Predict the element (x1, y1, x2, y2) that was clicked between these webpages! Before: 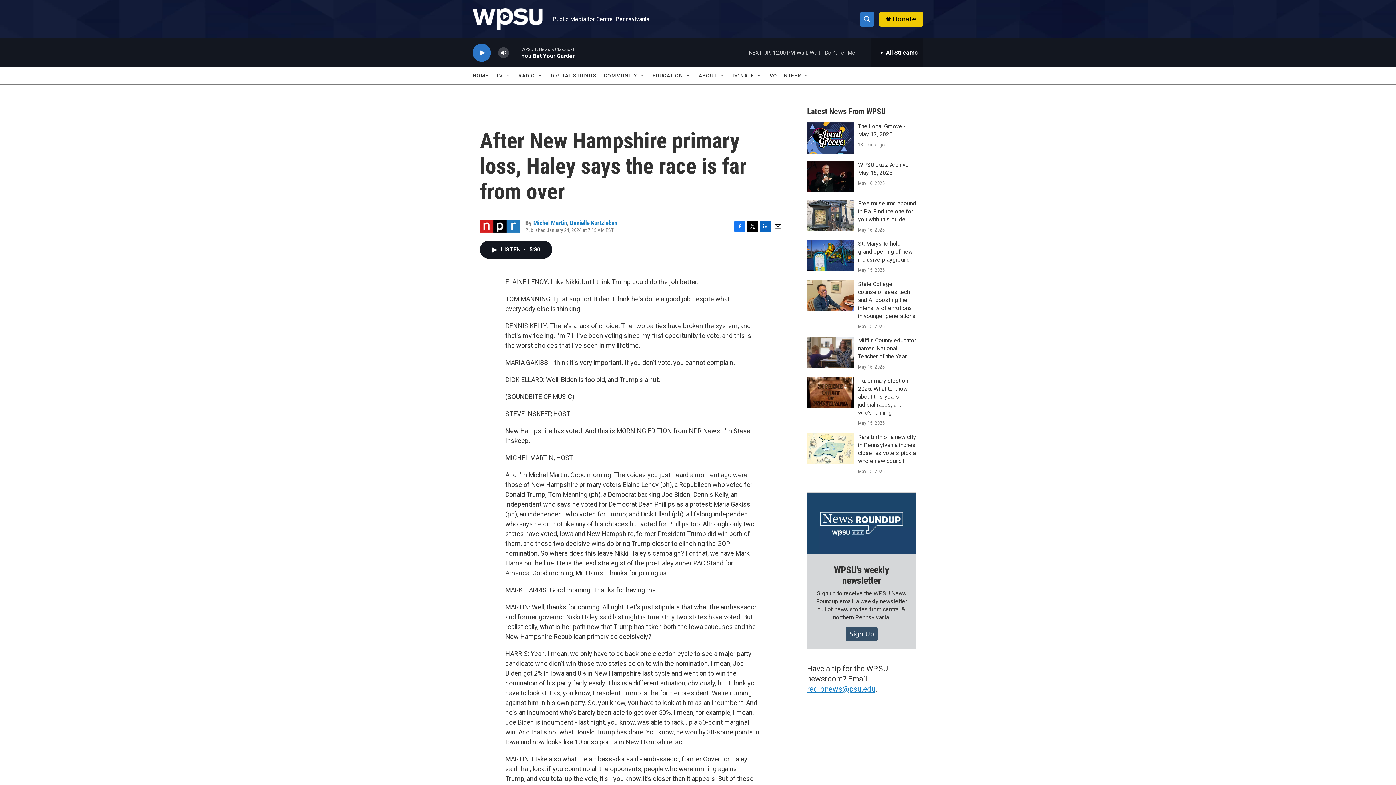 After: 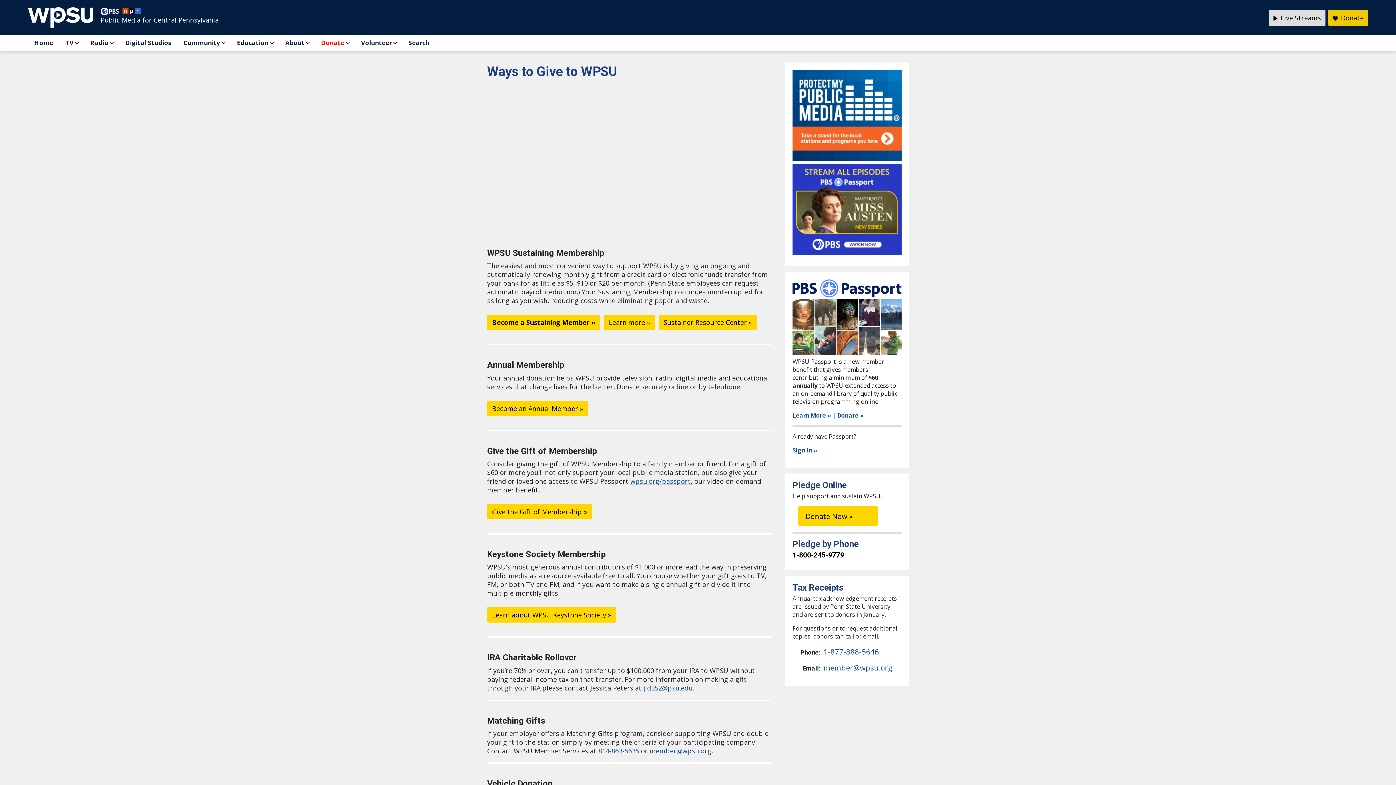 Action: label: DONATE bbox: (732, 67, 754, 84)